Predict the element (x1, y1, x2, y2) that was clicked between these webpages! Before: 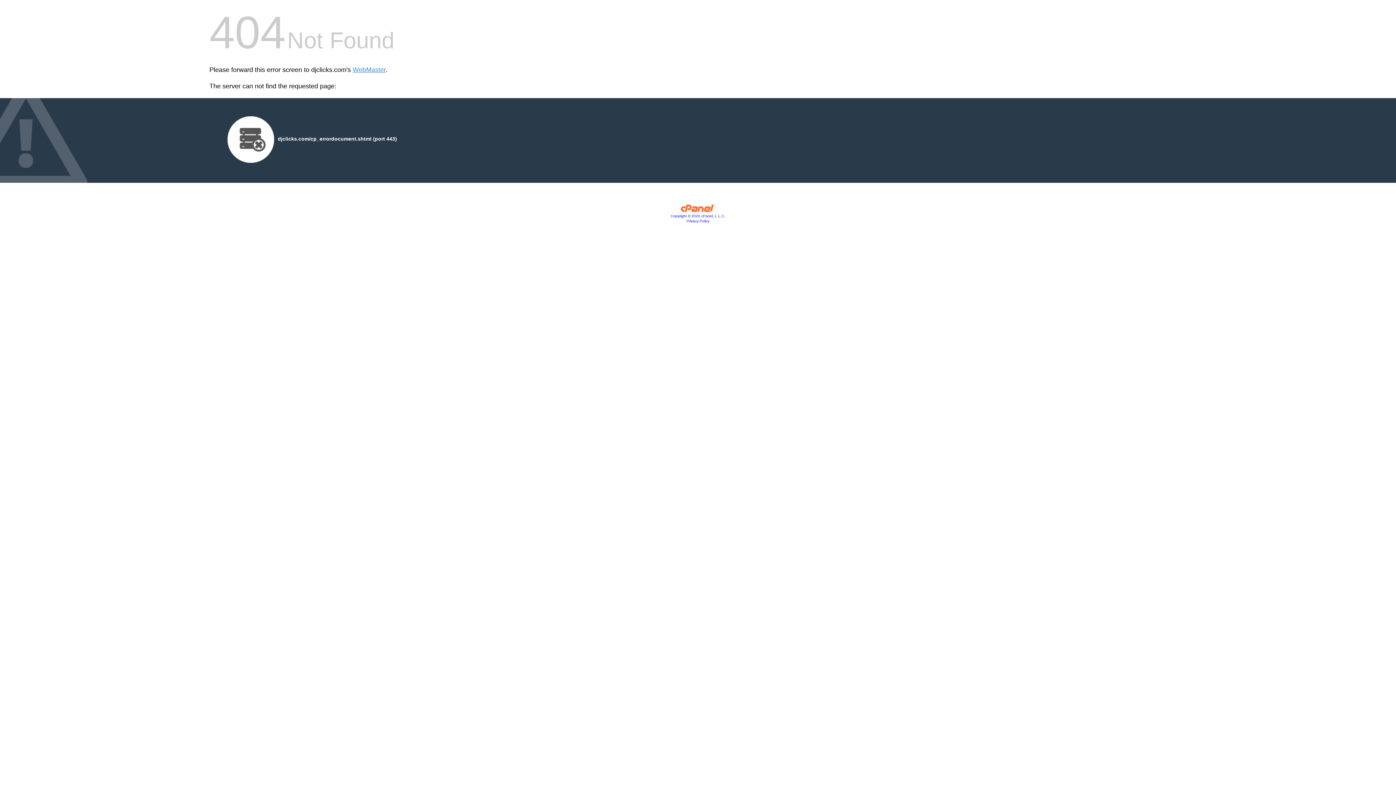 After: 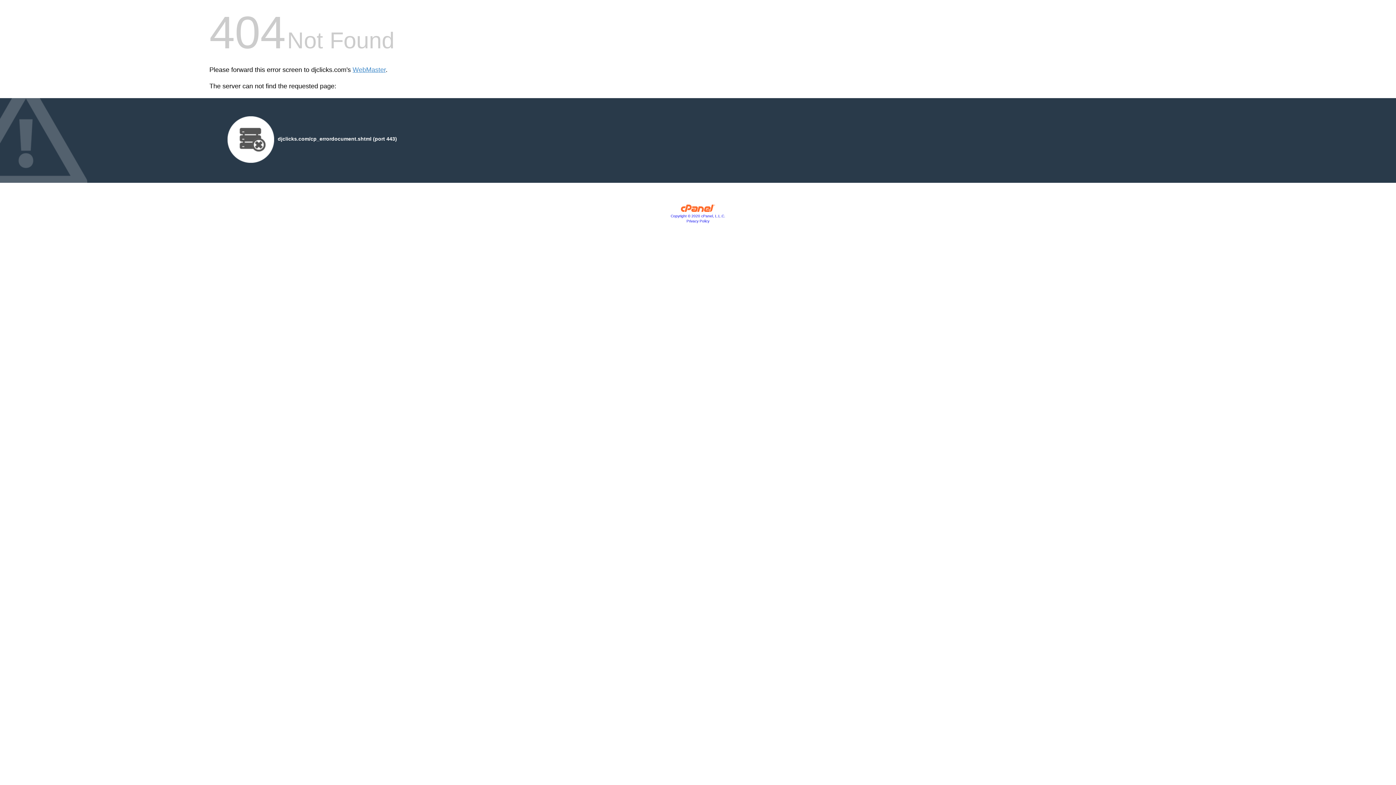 Action: label: Privacy Policy bbox: (686, 219, 709, 223)